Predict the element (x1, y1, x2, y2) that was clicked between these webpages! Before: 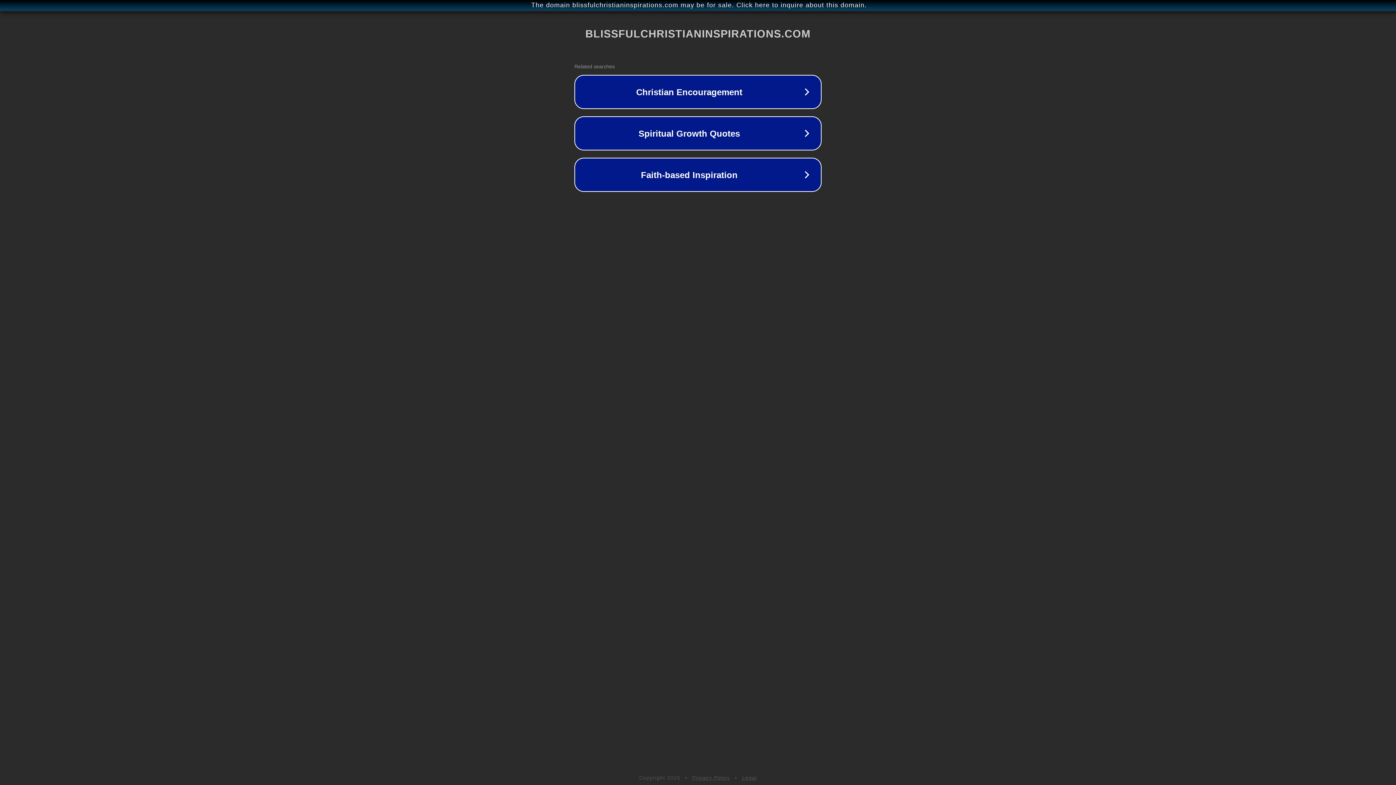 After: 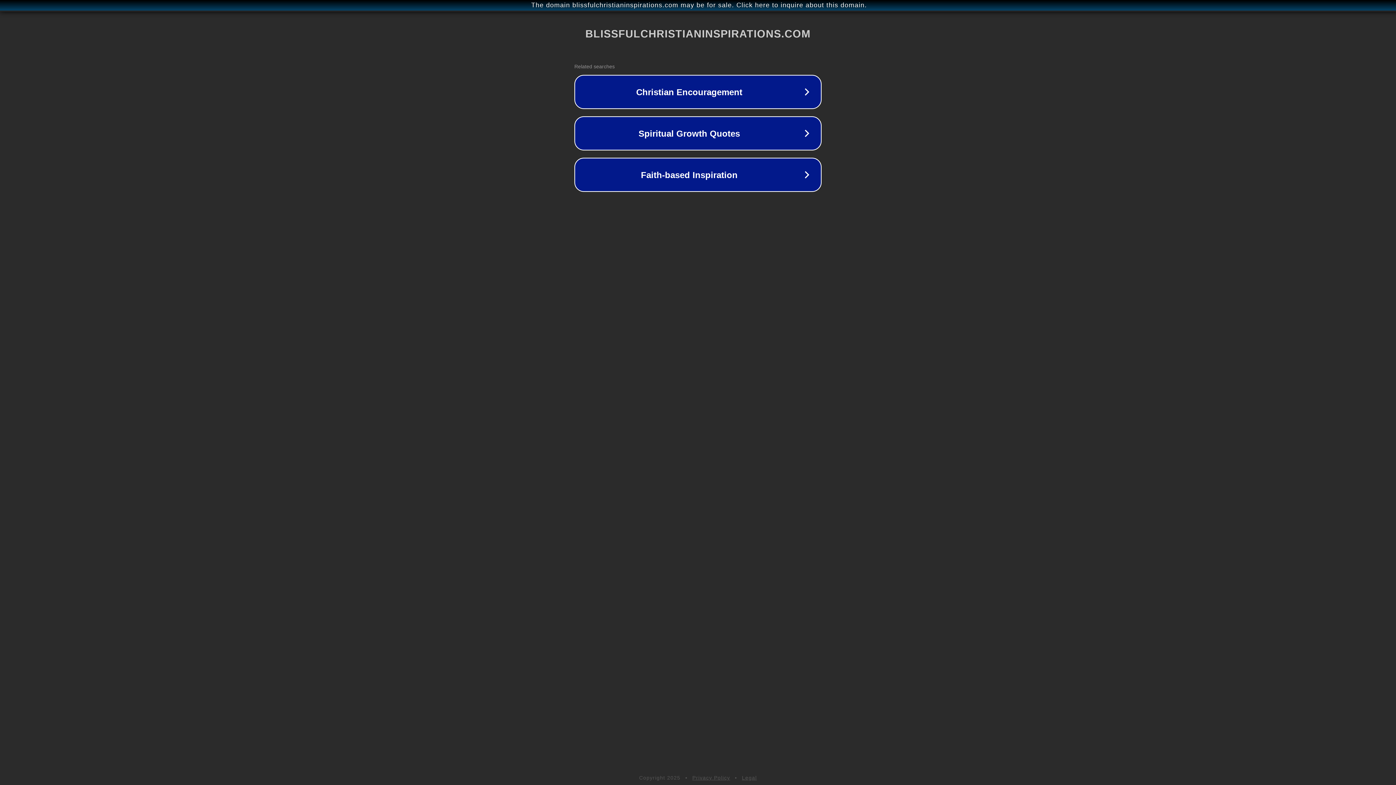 Action: bbox: (692, 775, 730, 781) label: Privacy Policy